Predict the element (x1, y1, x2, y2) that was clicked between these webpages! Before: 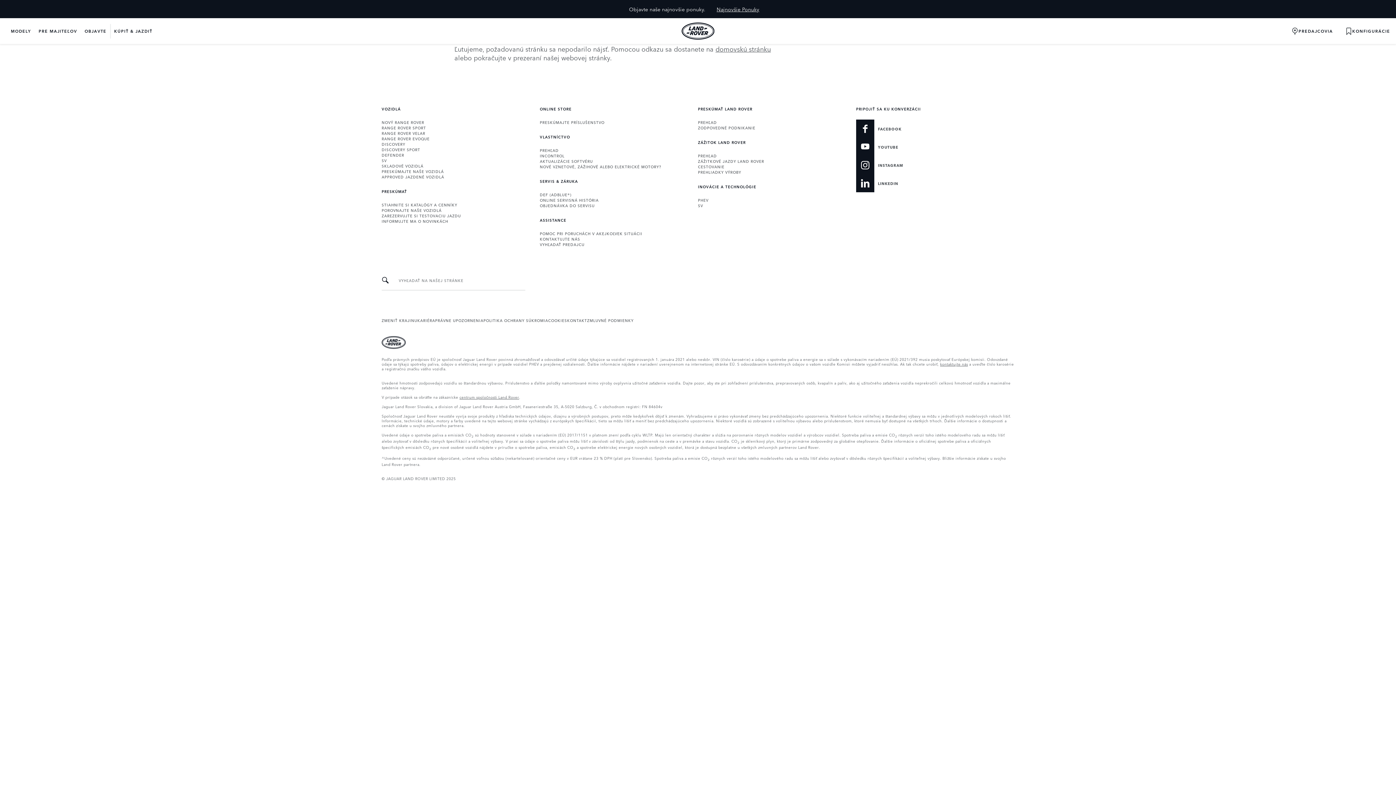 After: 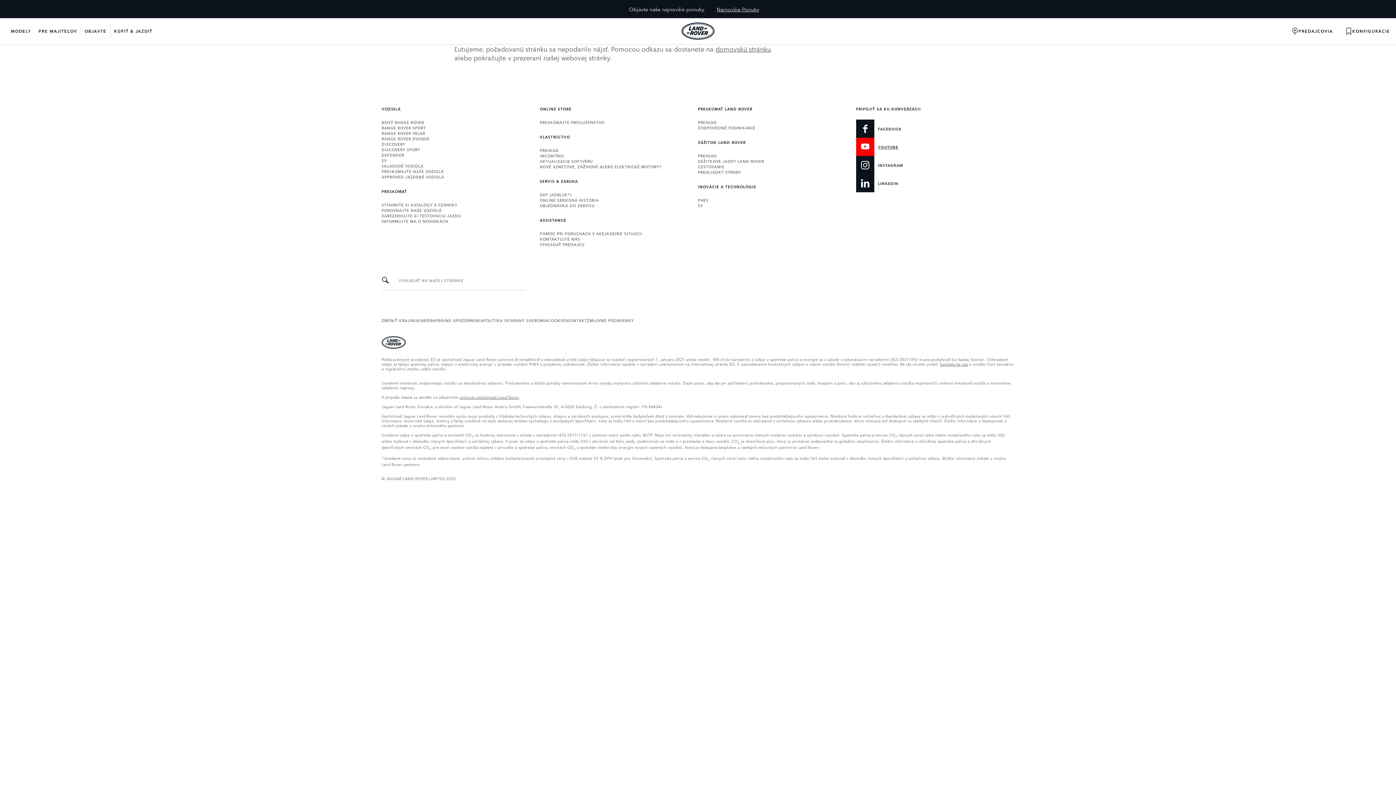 Action: bbox: (856, 137, 898, 156) label: YOUTUBE:PRIPOJIŤ SA KU KONVERZÁCII